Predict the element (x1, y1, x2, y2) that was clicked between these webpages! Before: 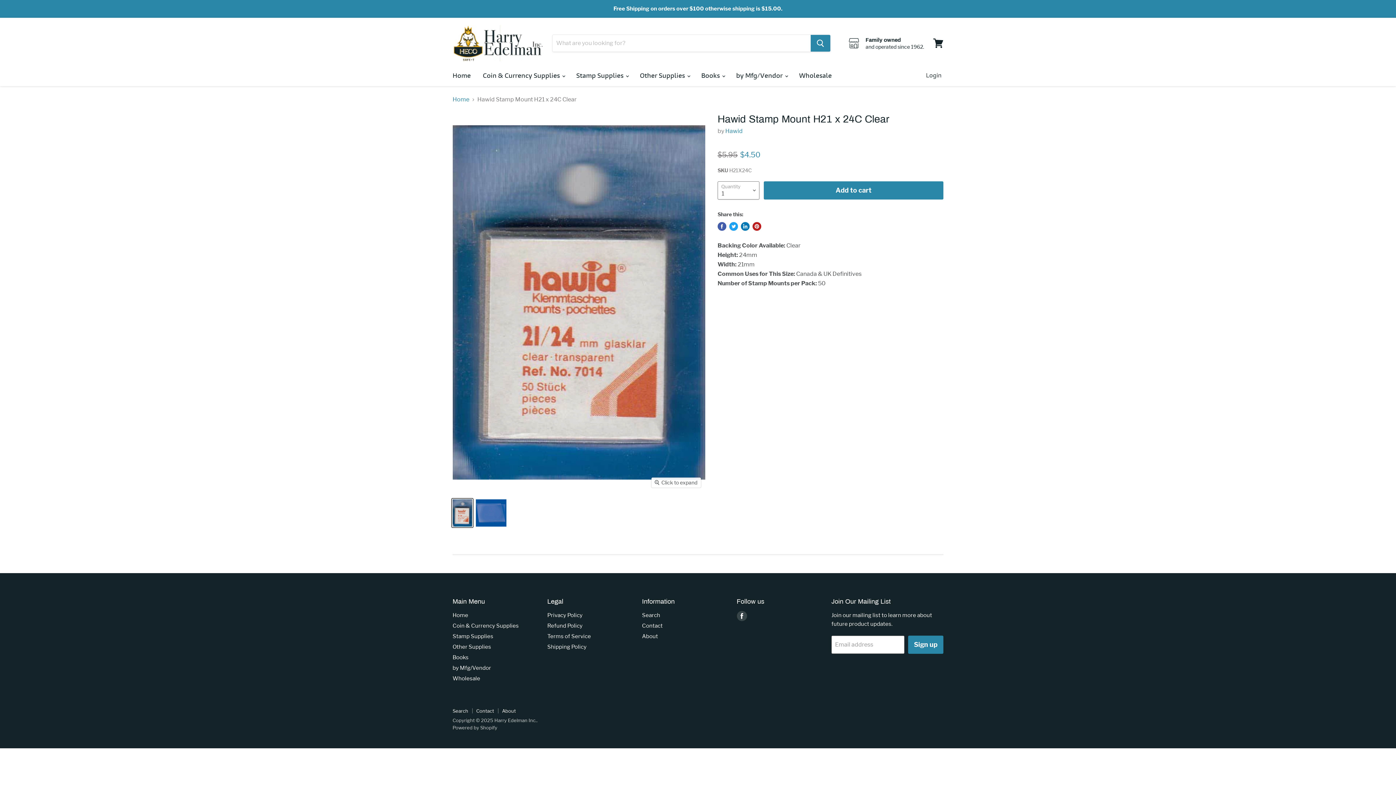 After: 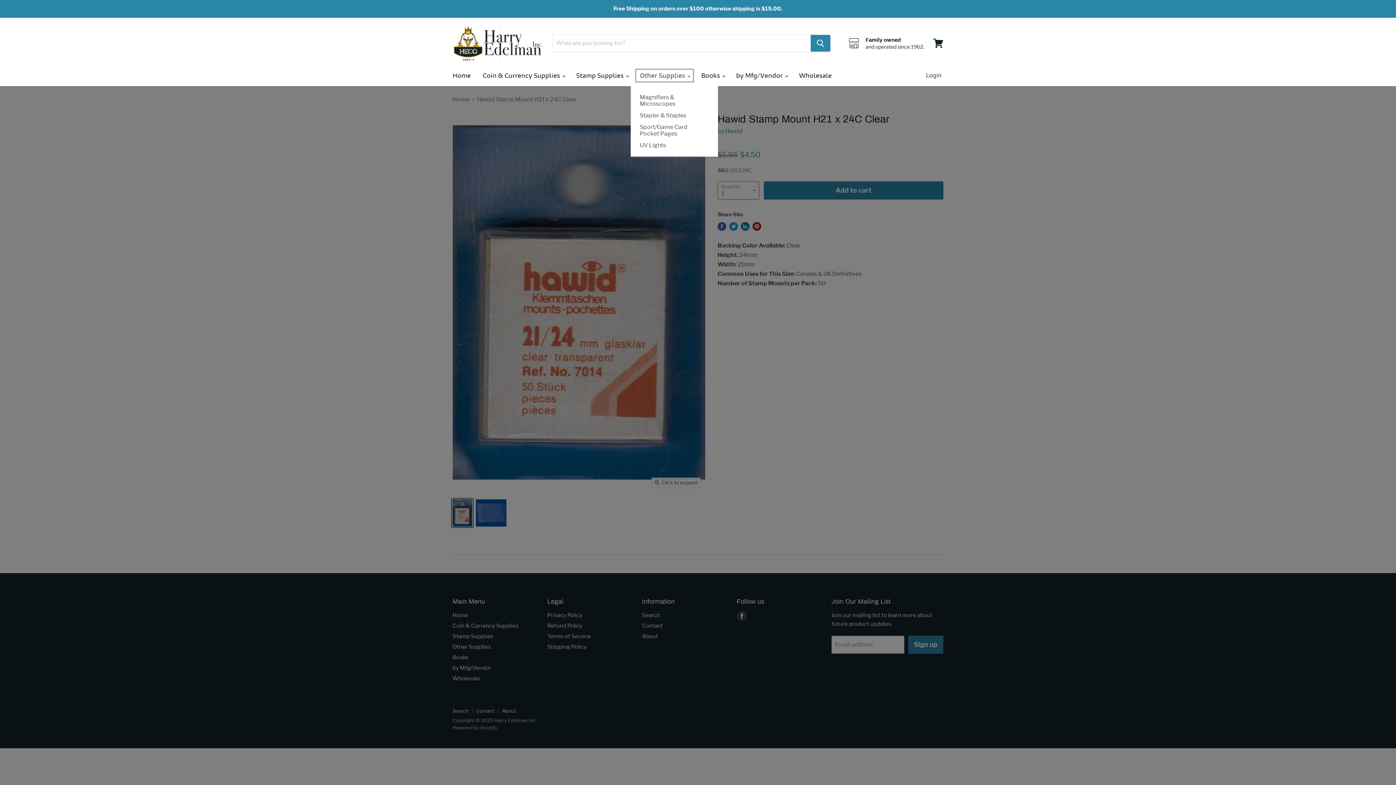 Action: label: Other Supplies  bbox: (634, 68, 694, 83)